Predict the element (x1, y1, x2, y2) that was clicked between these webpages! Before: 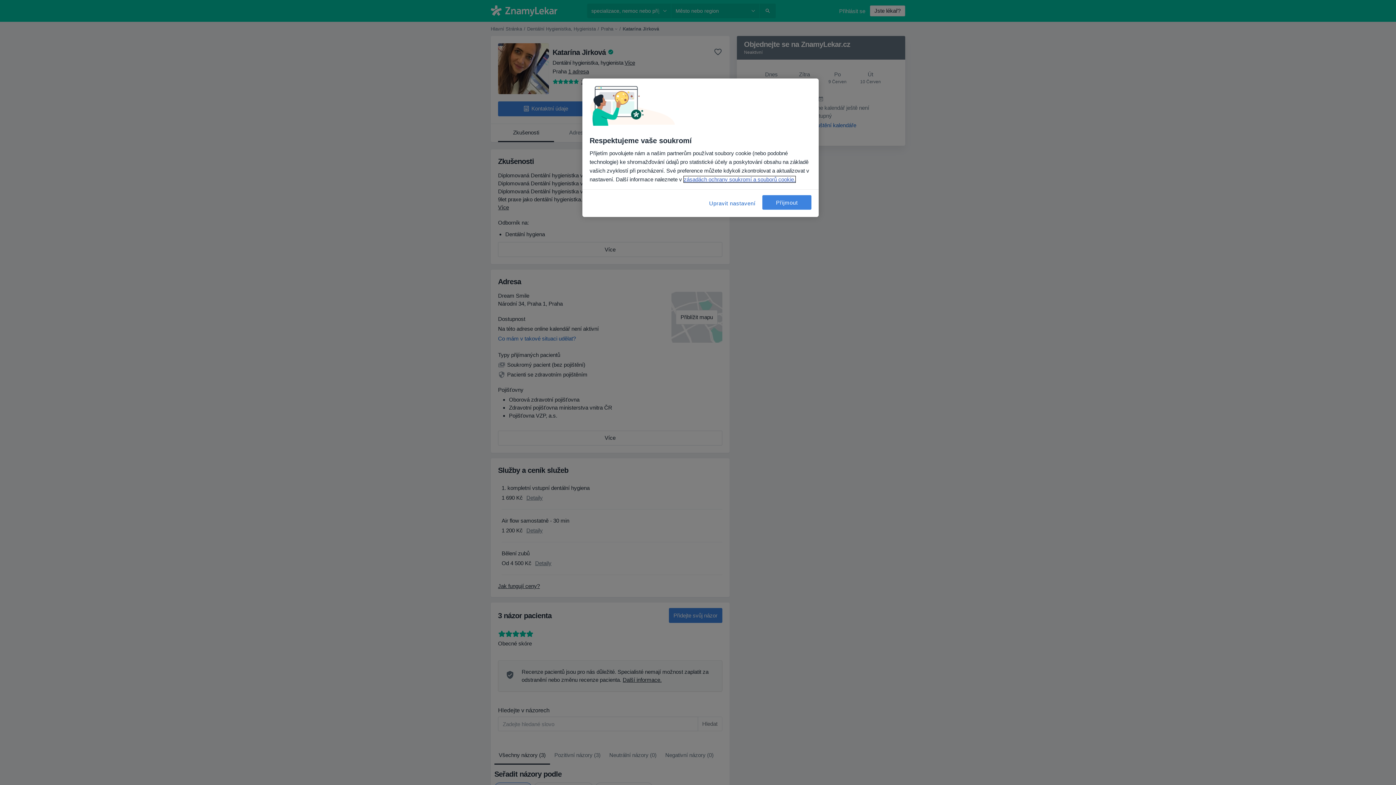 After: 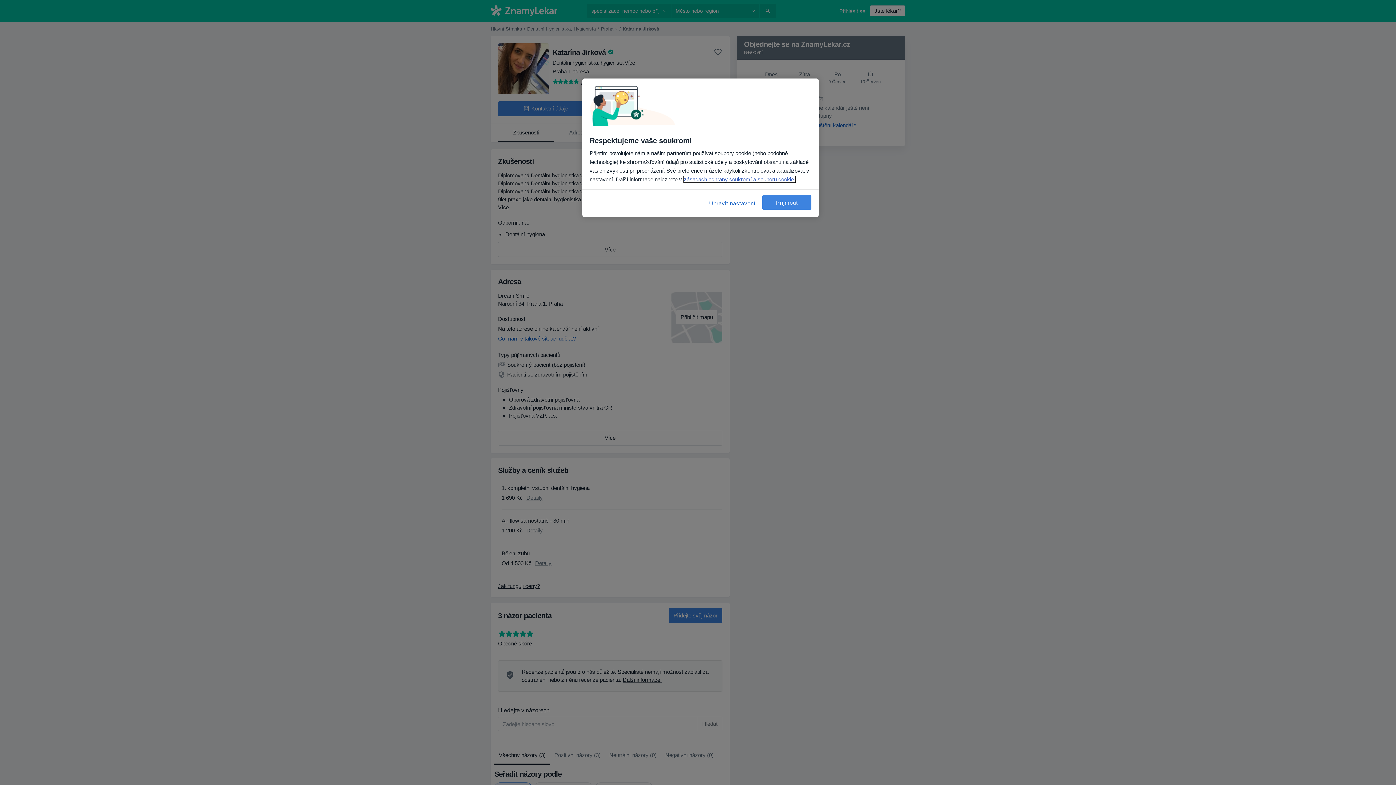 Action: bbox: (684, 176, 795, 182) label: Další informace o ochraně vašich údajů, otevírá se na nové záložce.